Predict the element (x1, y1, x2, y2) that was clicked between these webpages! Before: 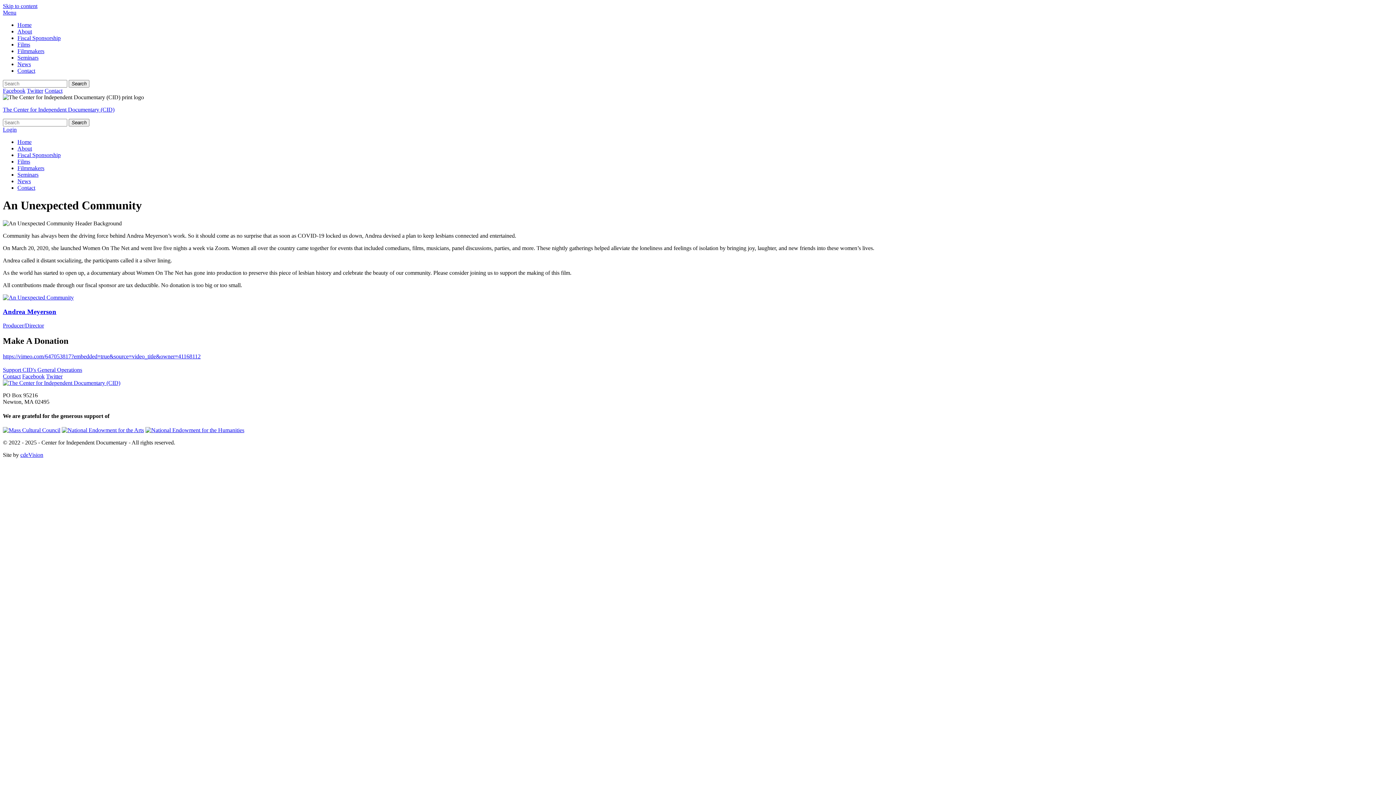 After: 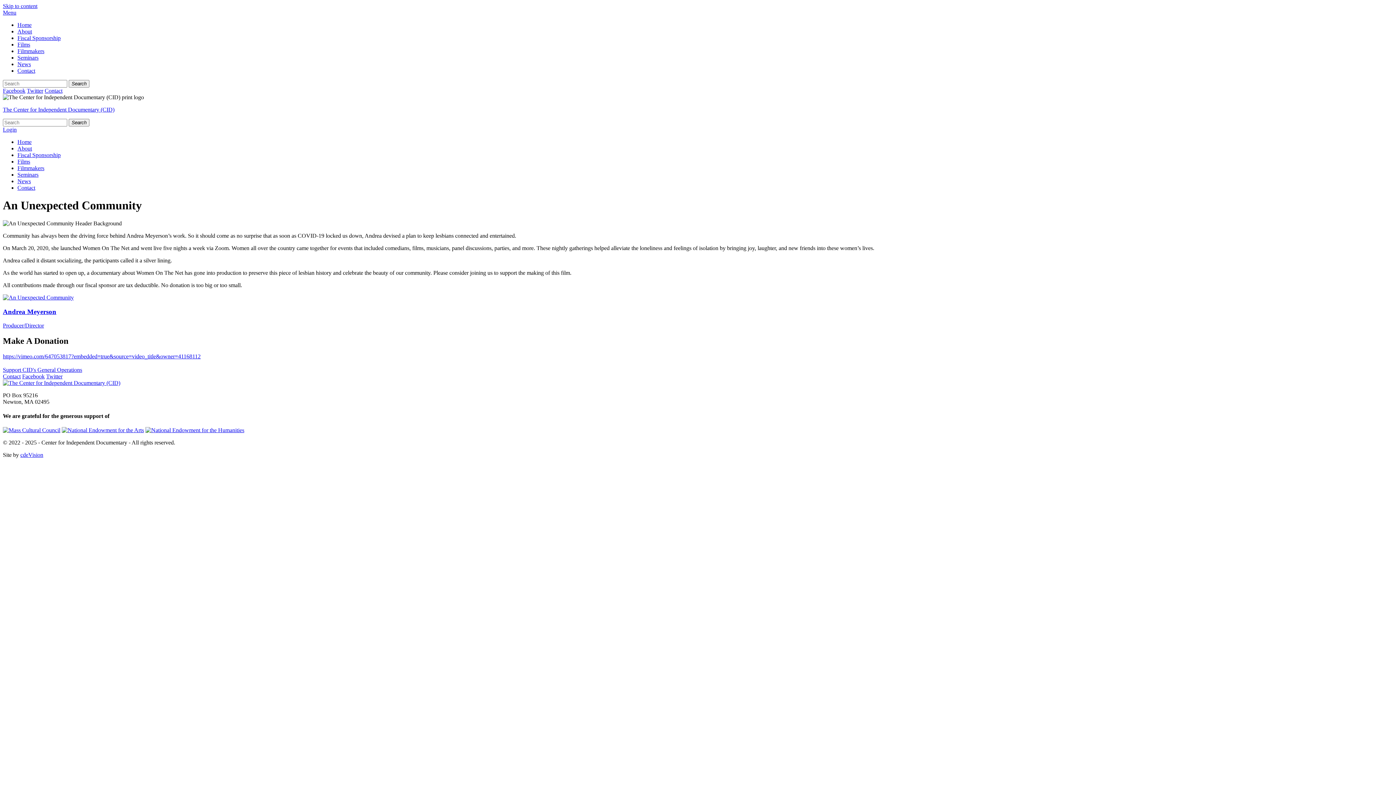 Action: label: Twitter bbox: (26, 87, 43, 93)